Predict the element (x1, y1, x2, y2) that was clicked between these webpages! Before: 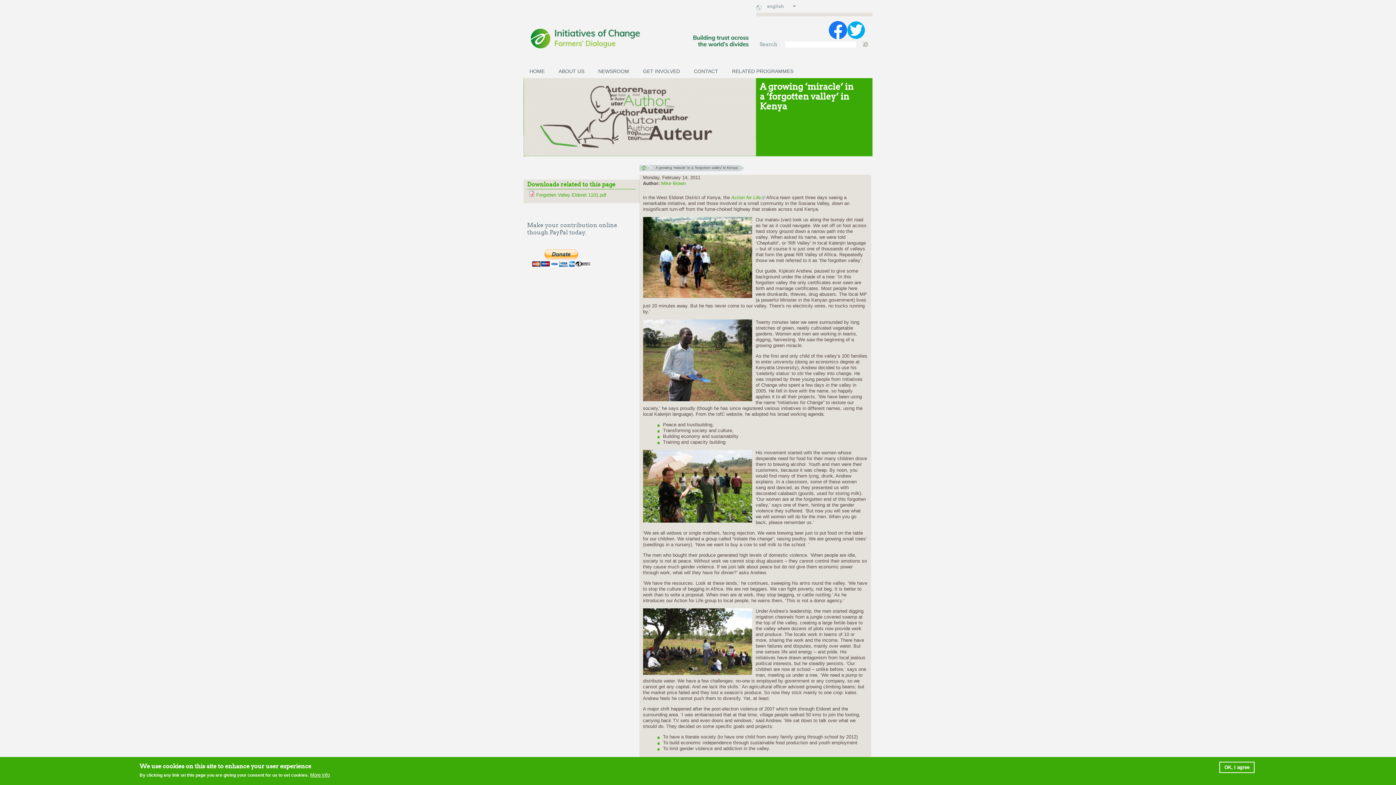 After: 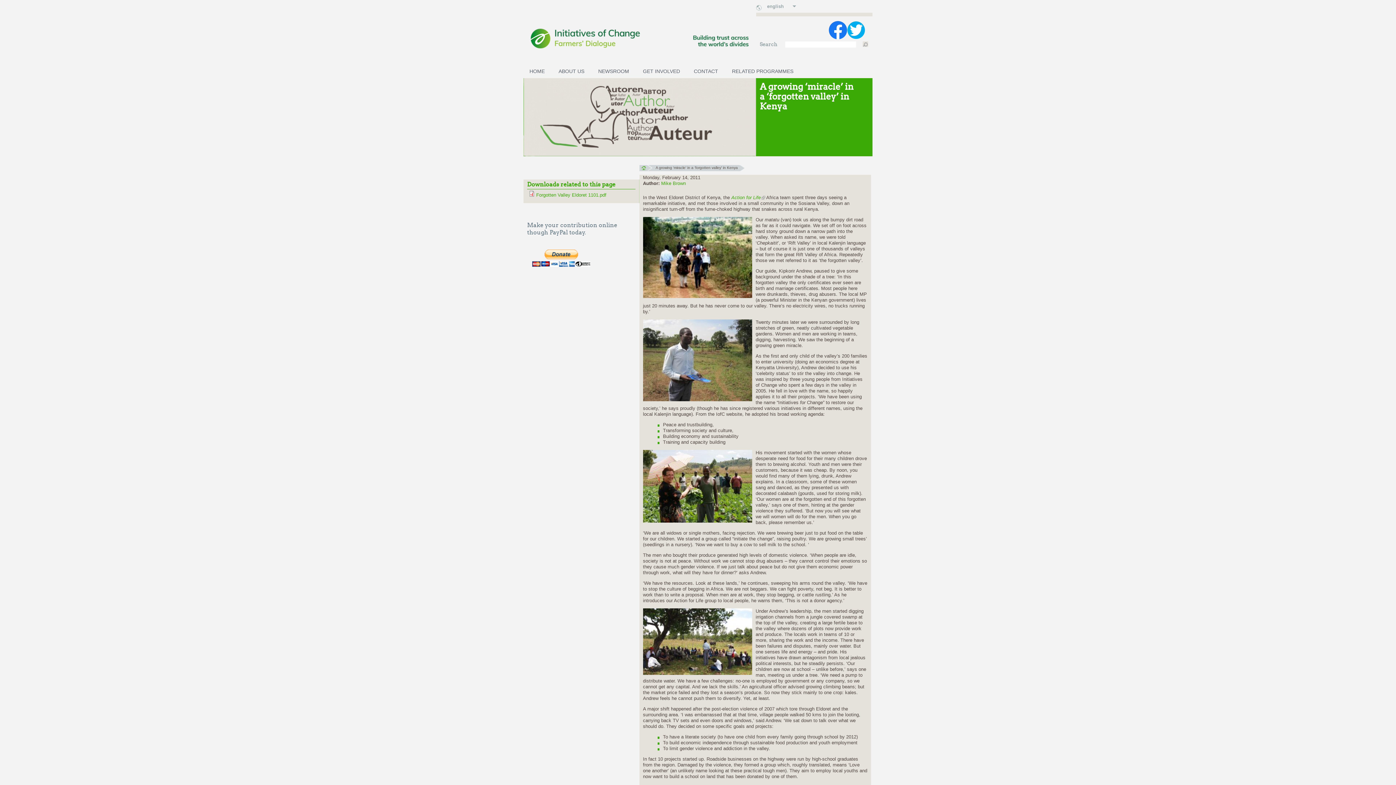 Action: bbox: (1219, 762, 1254, 773) label: OK, I agree